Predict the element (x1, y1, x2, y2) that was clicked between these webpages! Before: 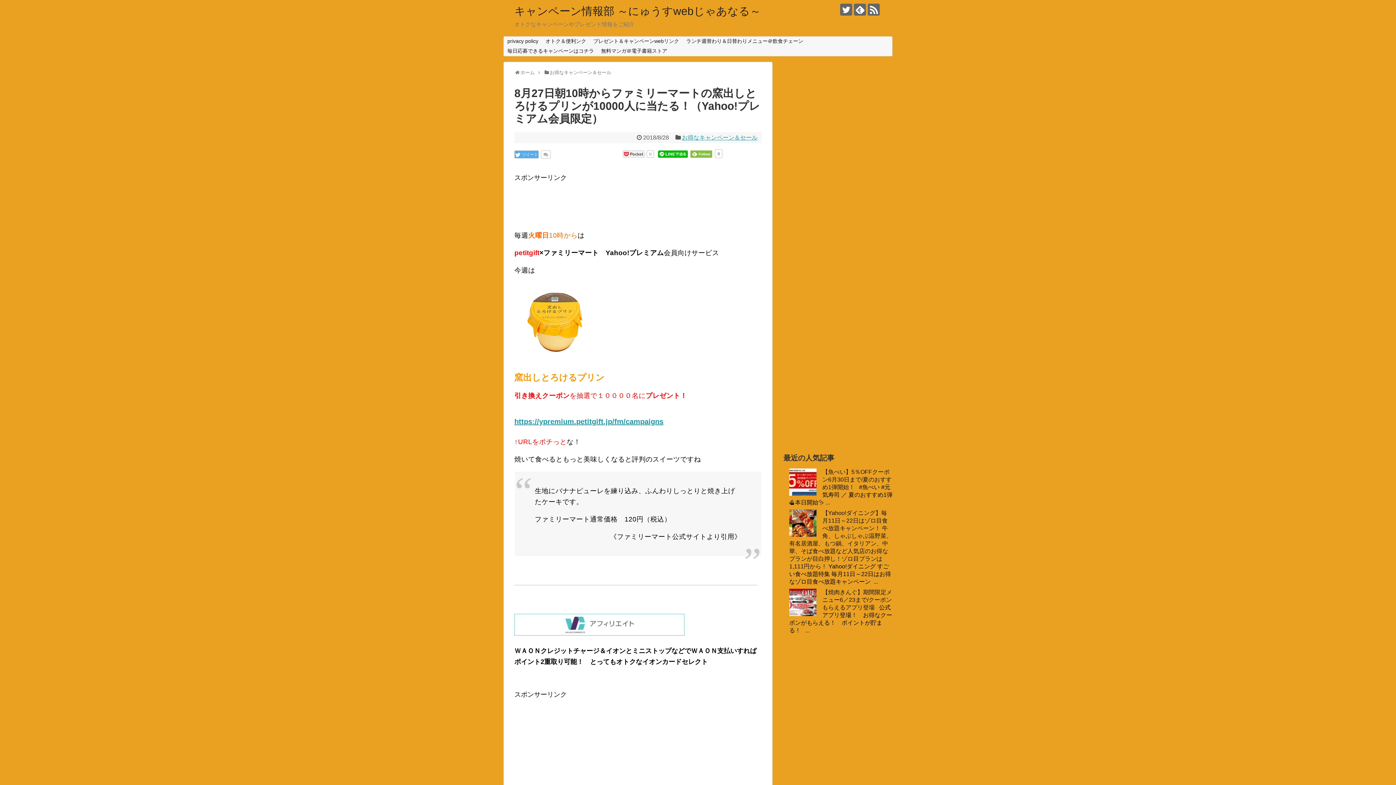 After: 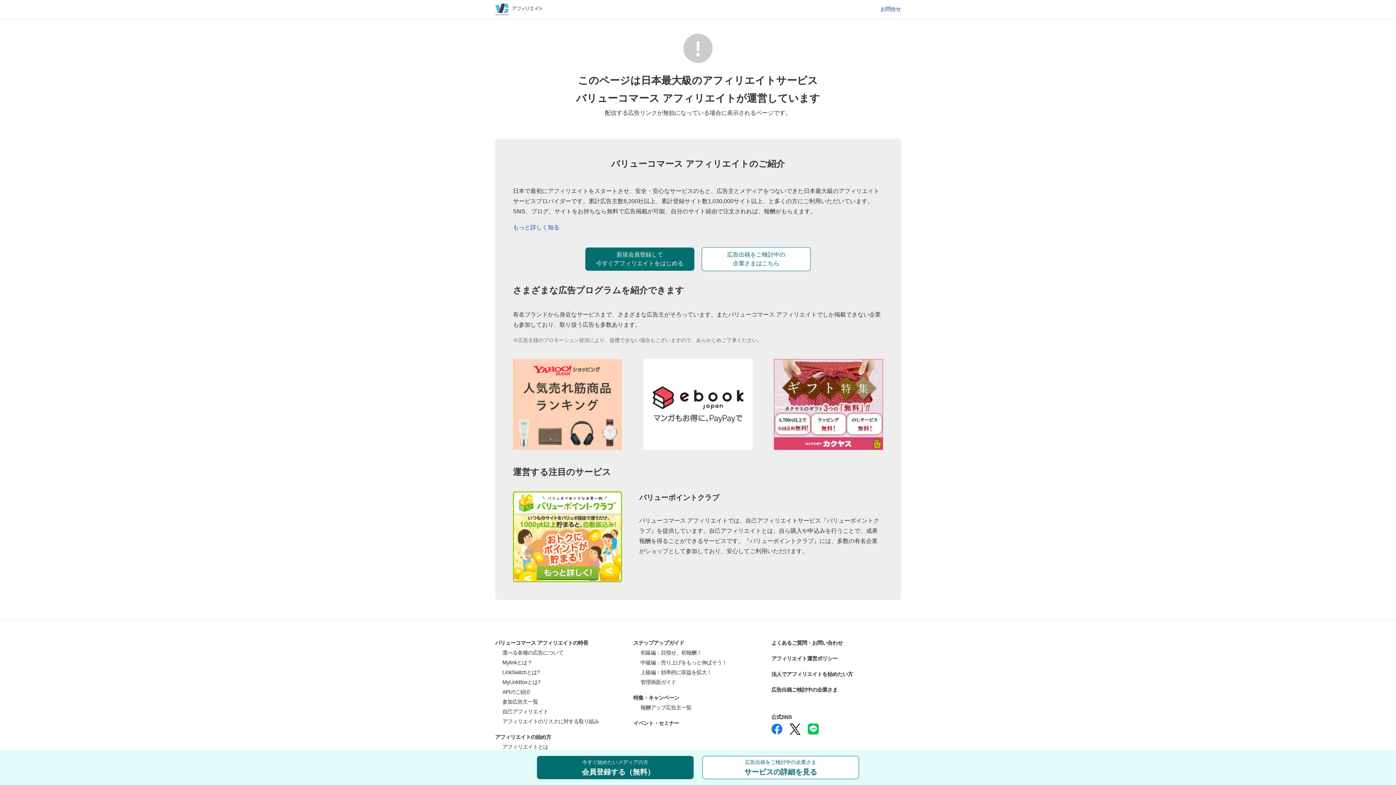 Action: bbox: (514, 630, 684, 637)